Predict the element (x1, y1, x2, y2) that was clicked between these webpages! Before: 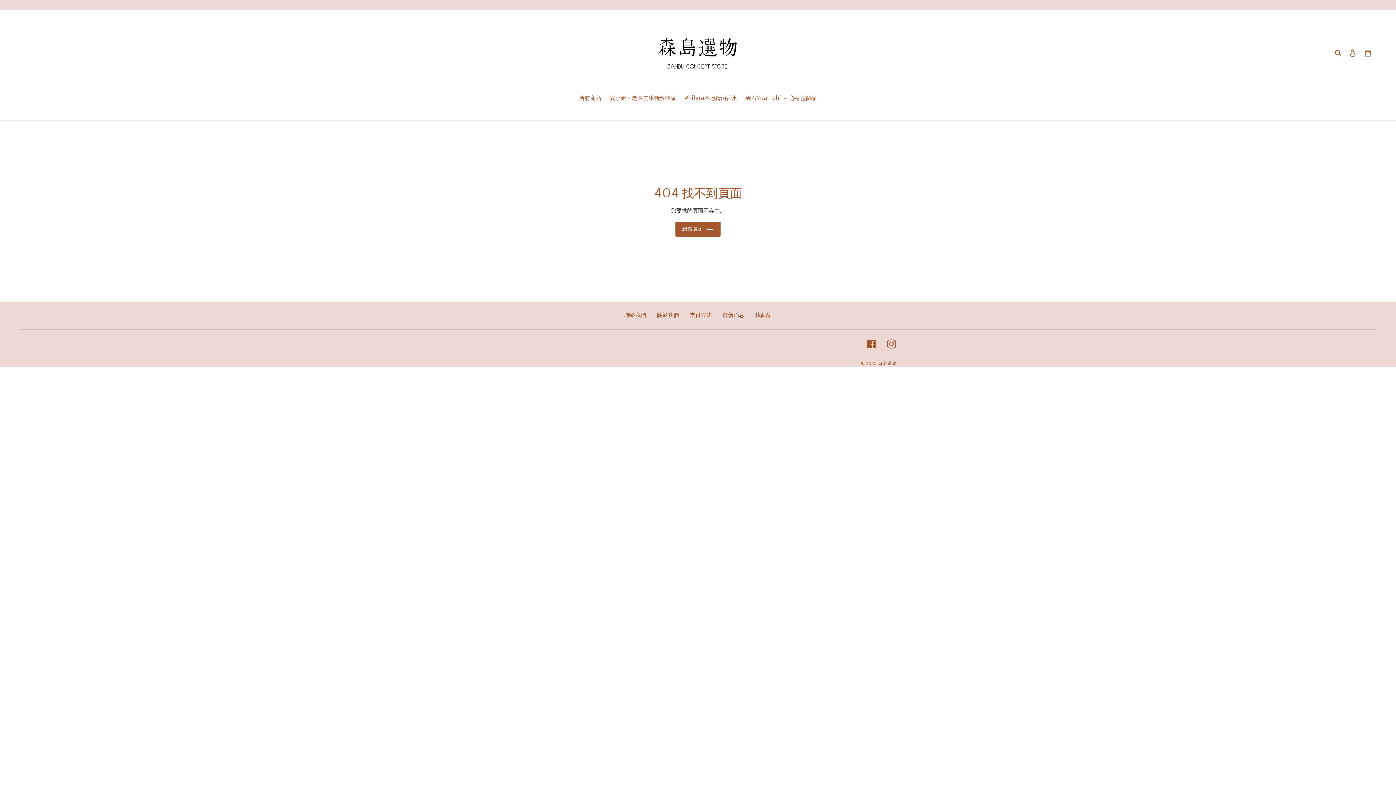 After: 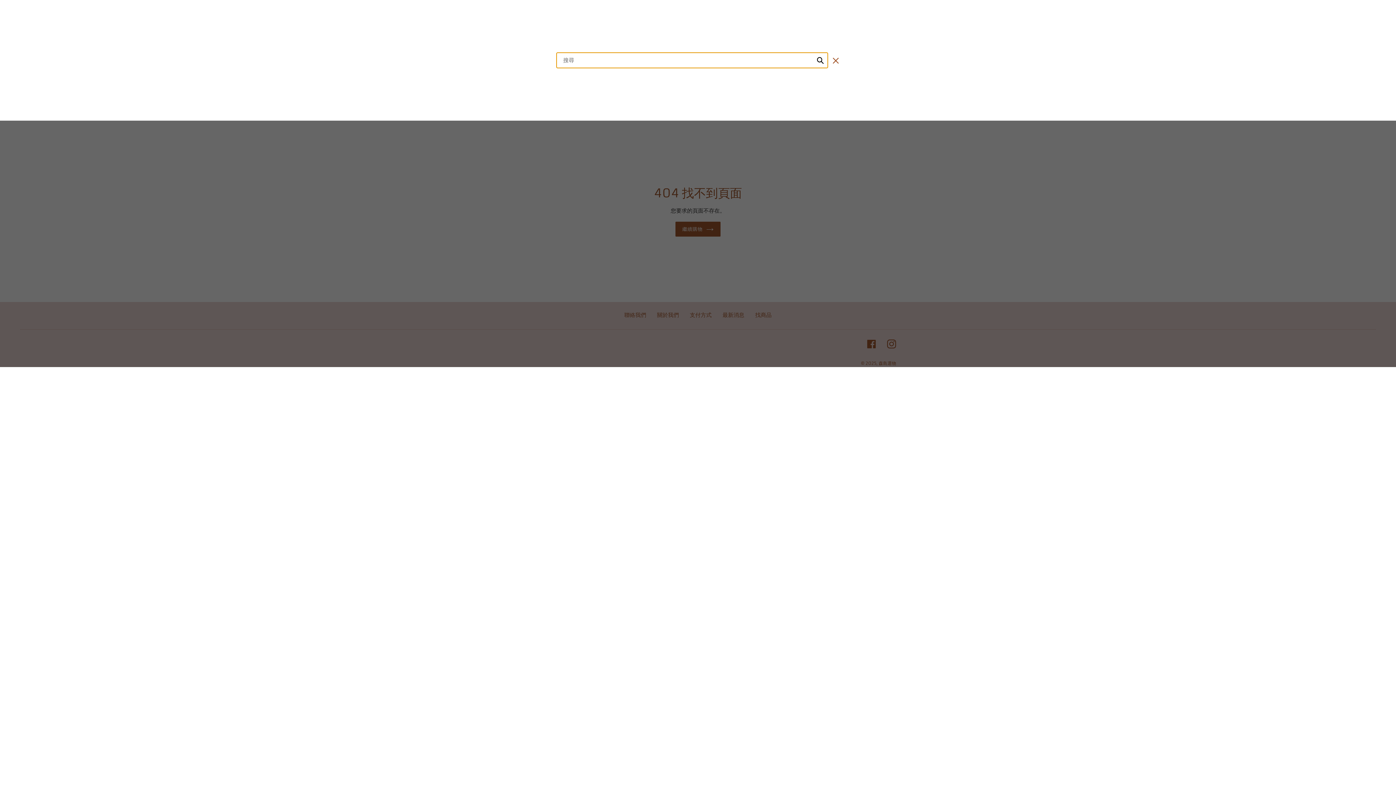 Action: bbox: (1332, 48, 1345, 57) label: 搜尋